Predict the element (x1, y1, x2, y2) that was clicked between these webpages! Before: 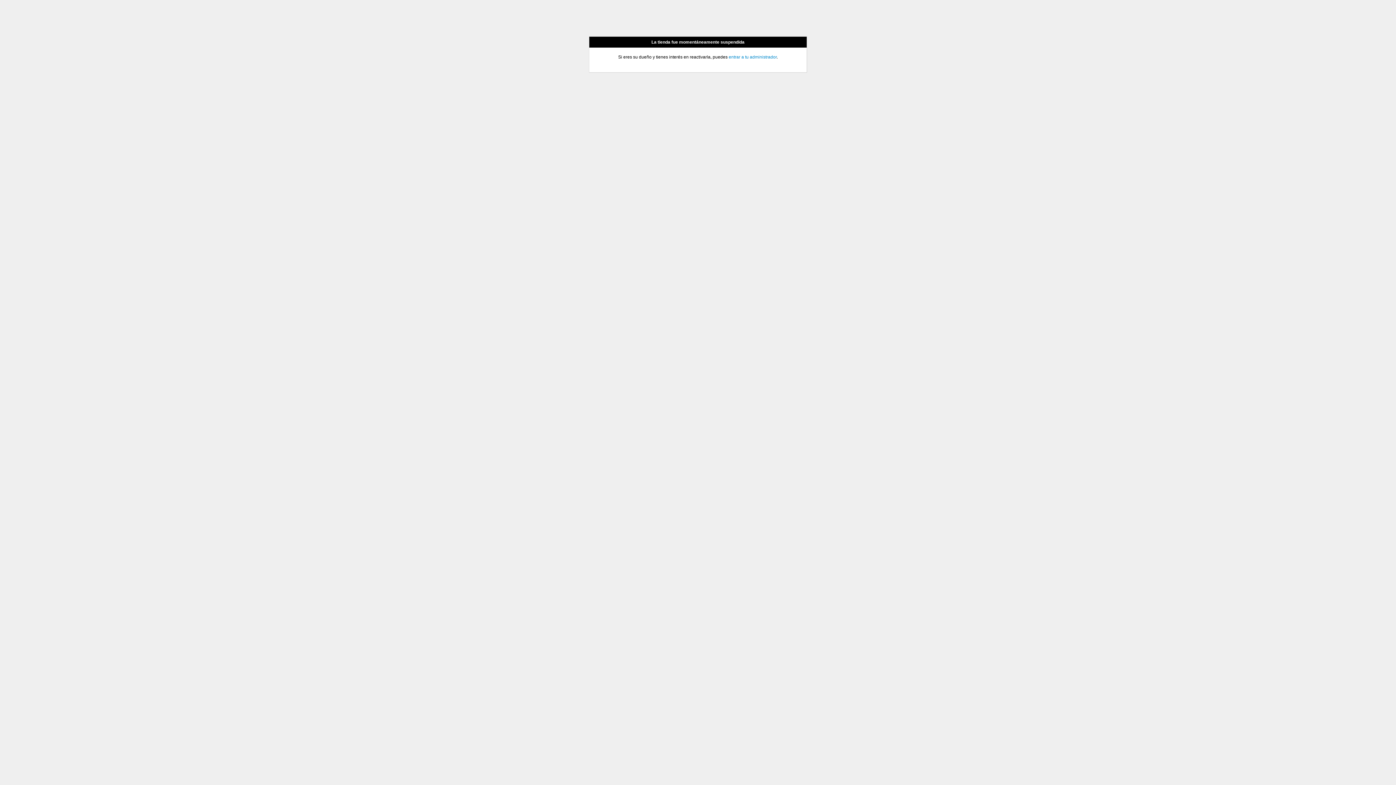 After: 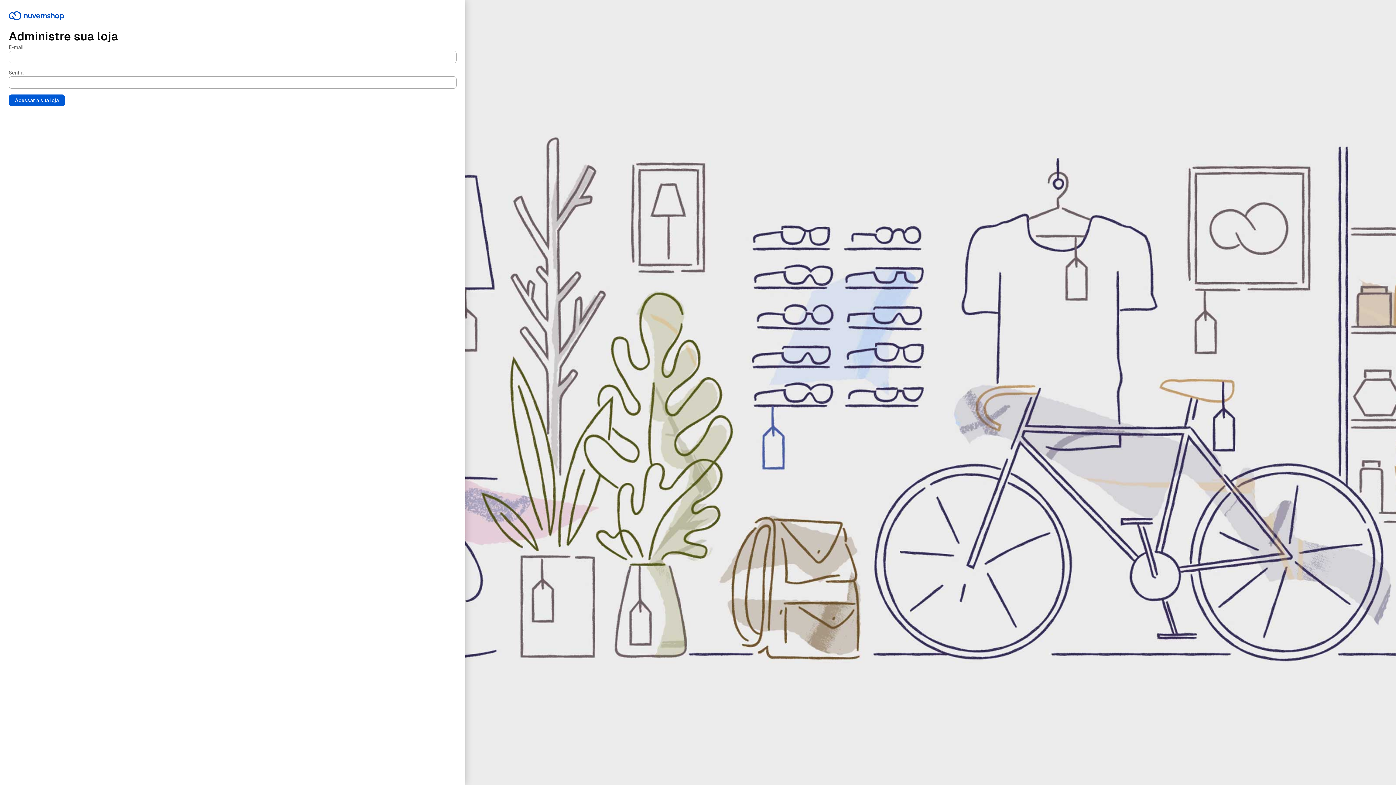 Action: bbox: (728, 54, 776, 59) label: entrar a tu administrador